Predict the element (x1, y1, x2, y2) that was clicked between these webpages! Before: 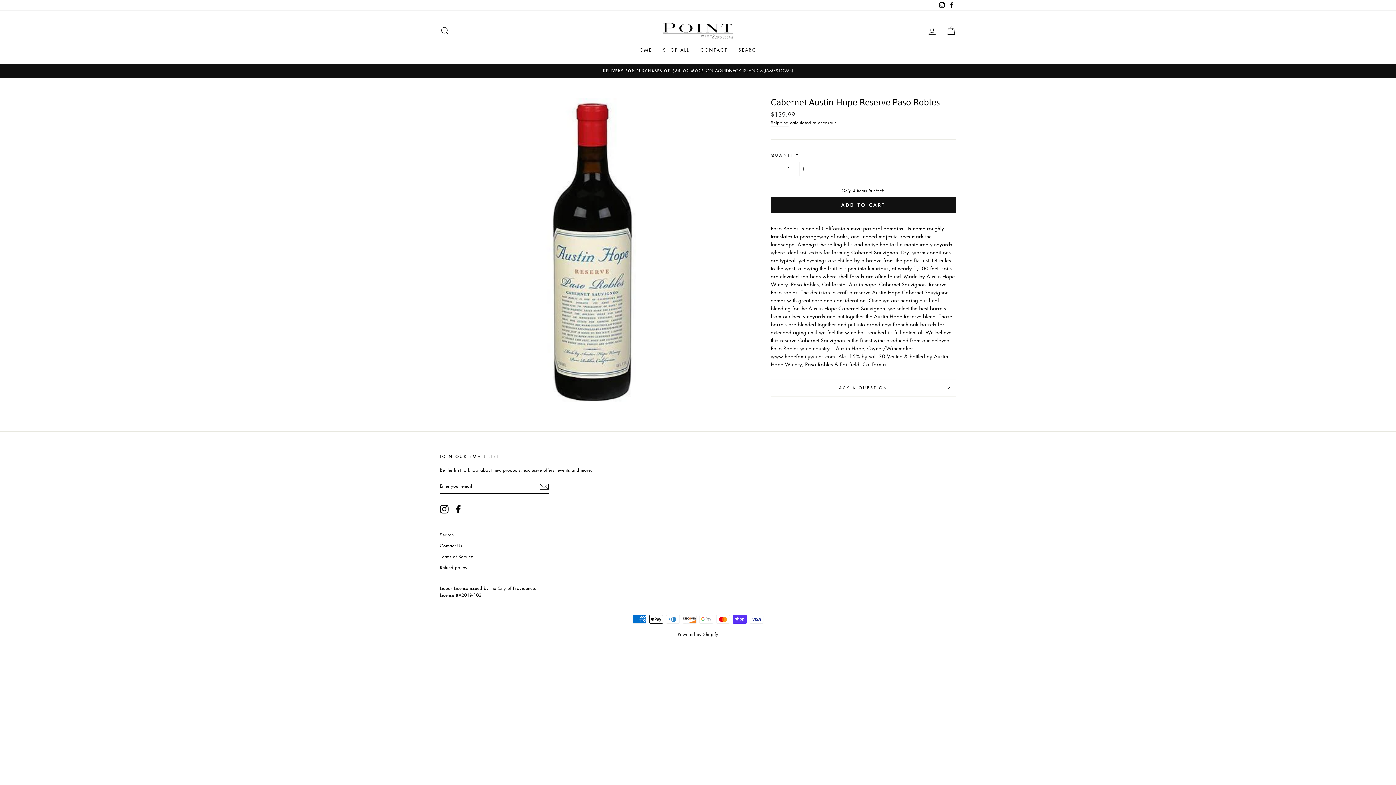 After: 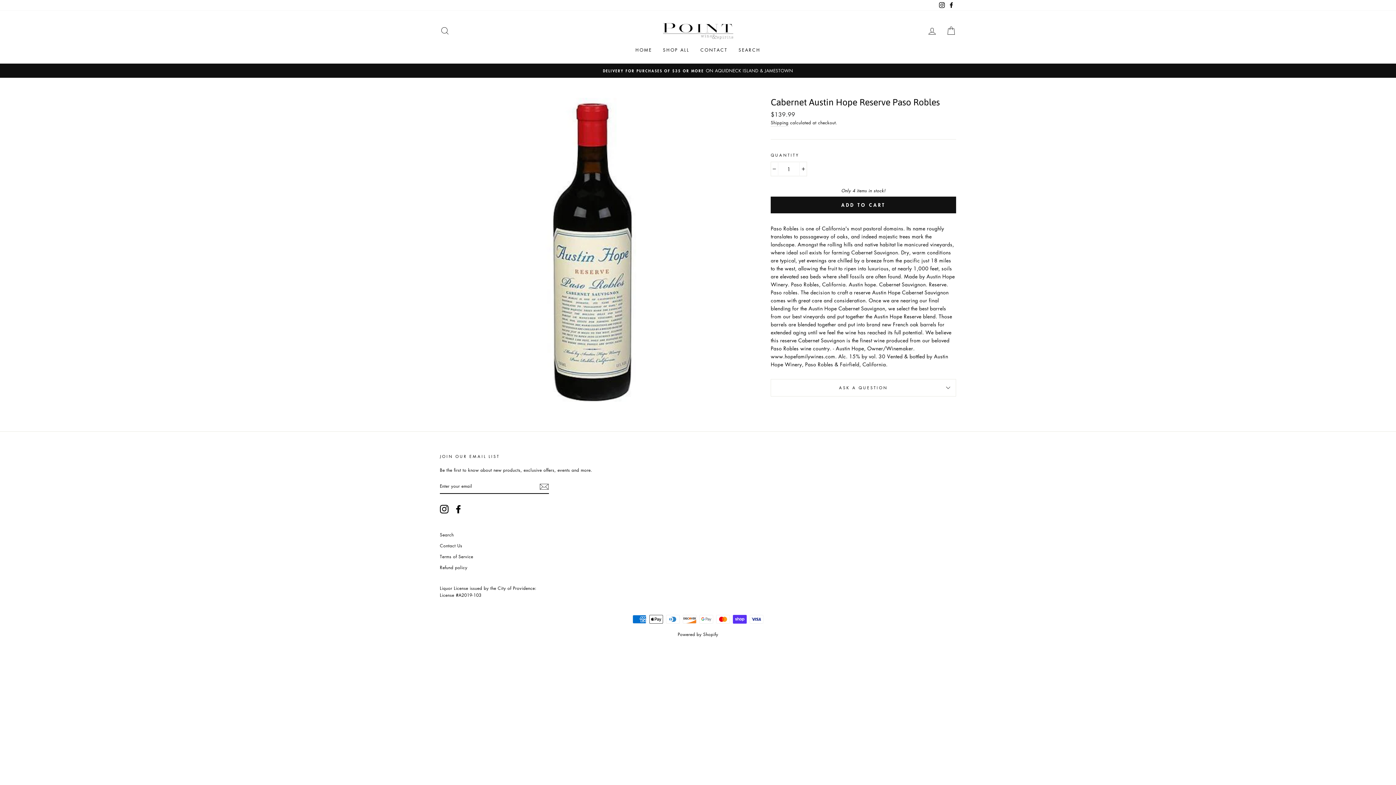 Action: label: Instagram bbox: (440, 504, 448, 513)